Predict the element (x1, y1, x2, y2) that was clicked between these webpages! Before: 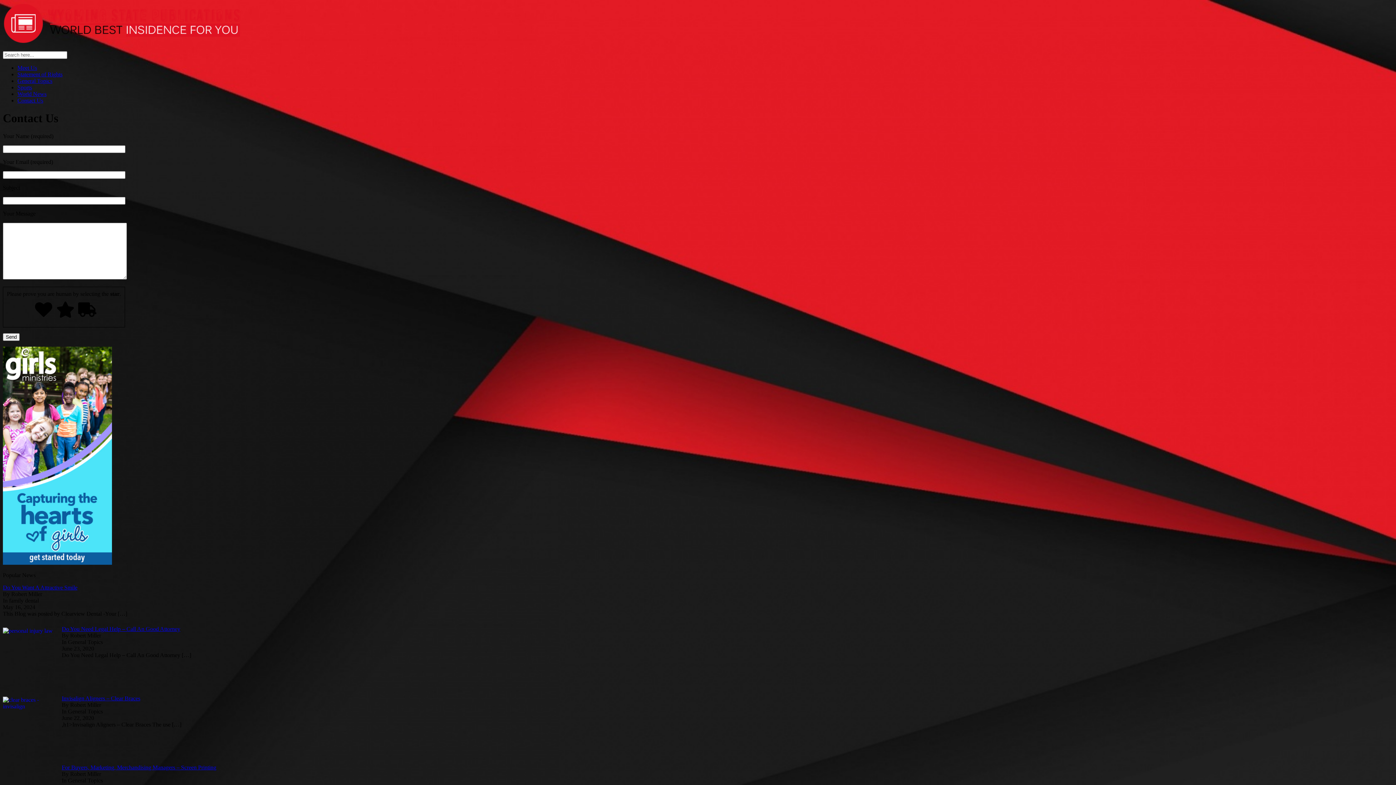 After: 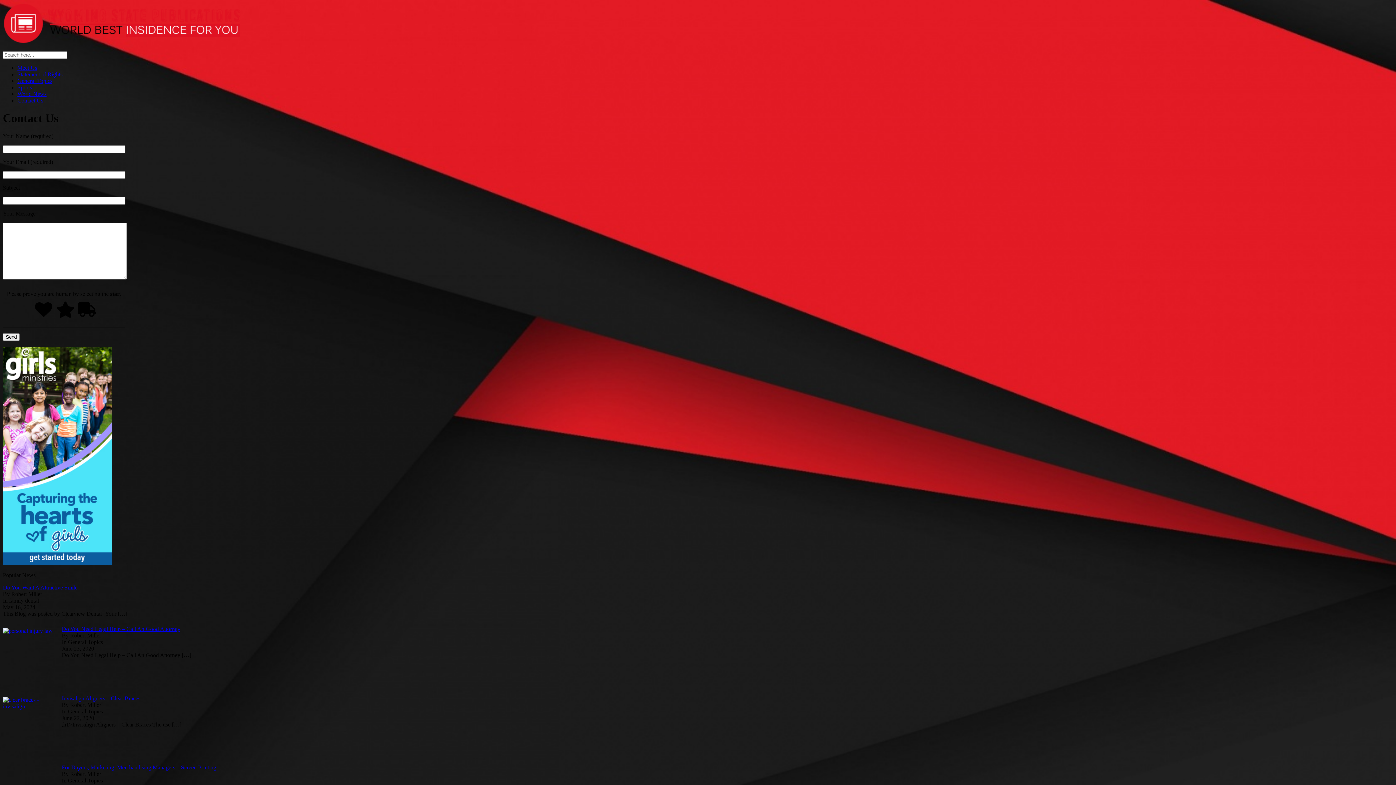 Action: bbox: (2, 559, 112, 566)